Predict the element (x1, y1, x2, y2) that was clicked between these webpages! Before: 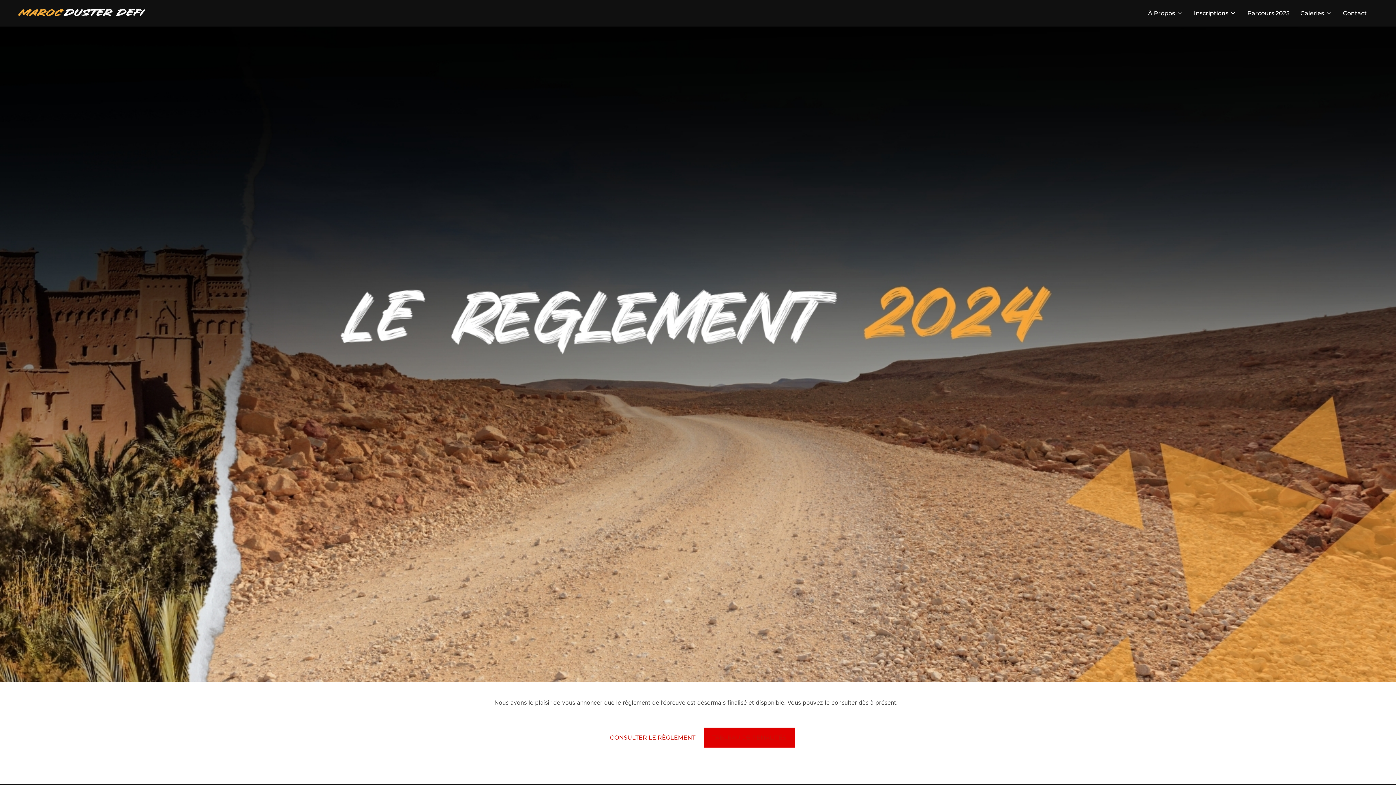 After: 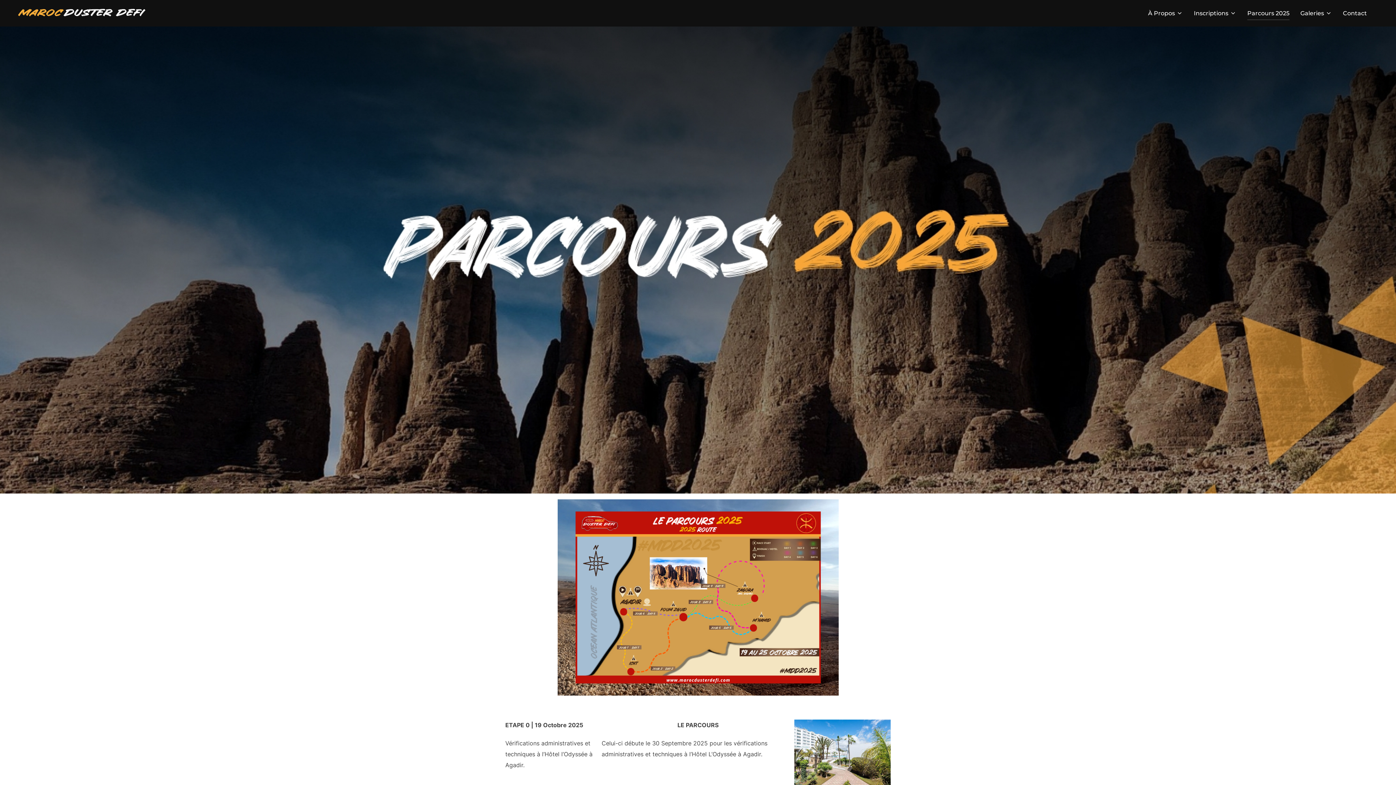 Action: bbox: (1247, 6, 1289, 20) label: Parcours 2025